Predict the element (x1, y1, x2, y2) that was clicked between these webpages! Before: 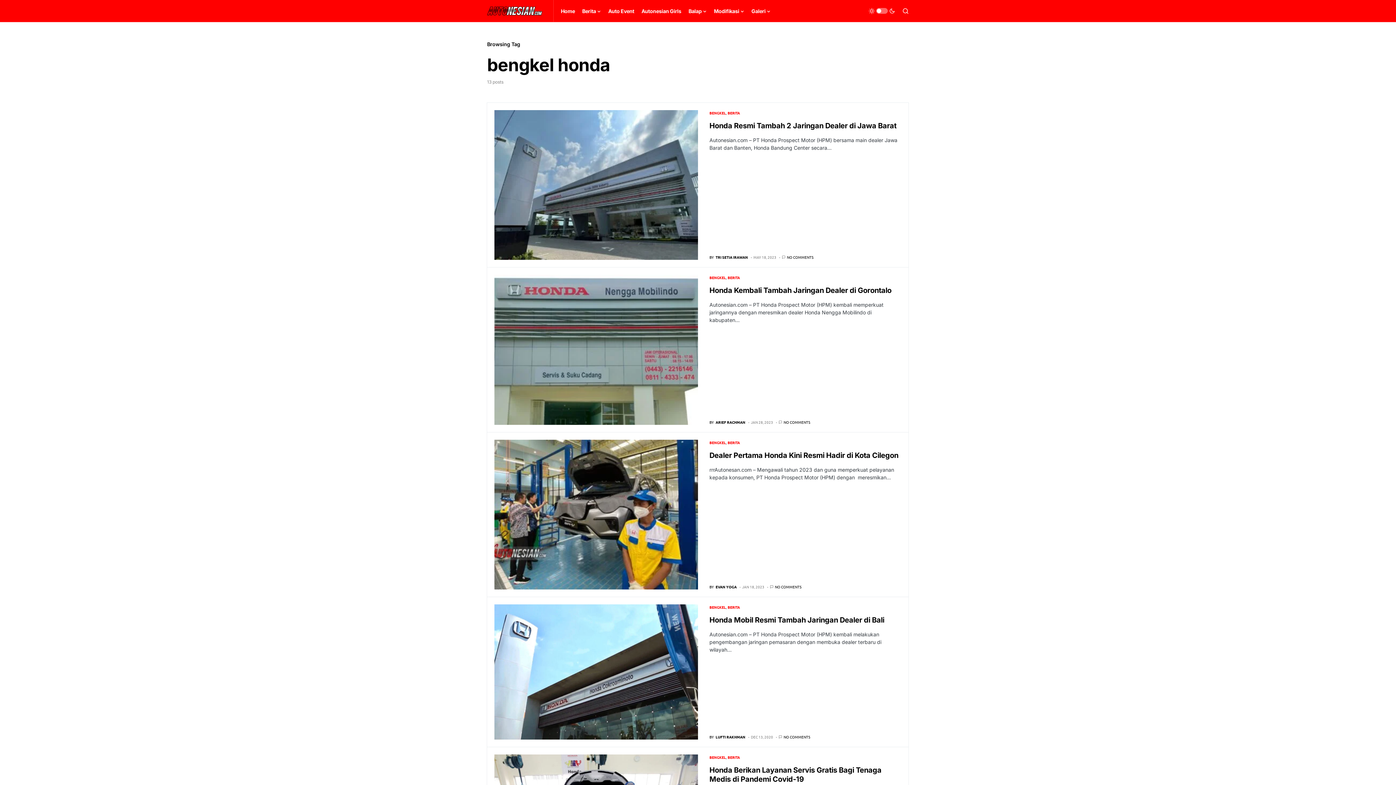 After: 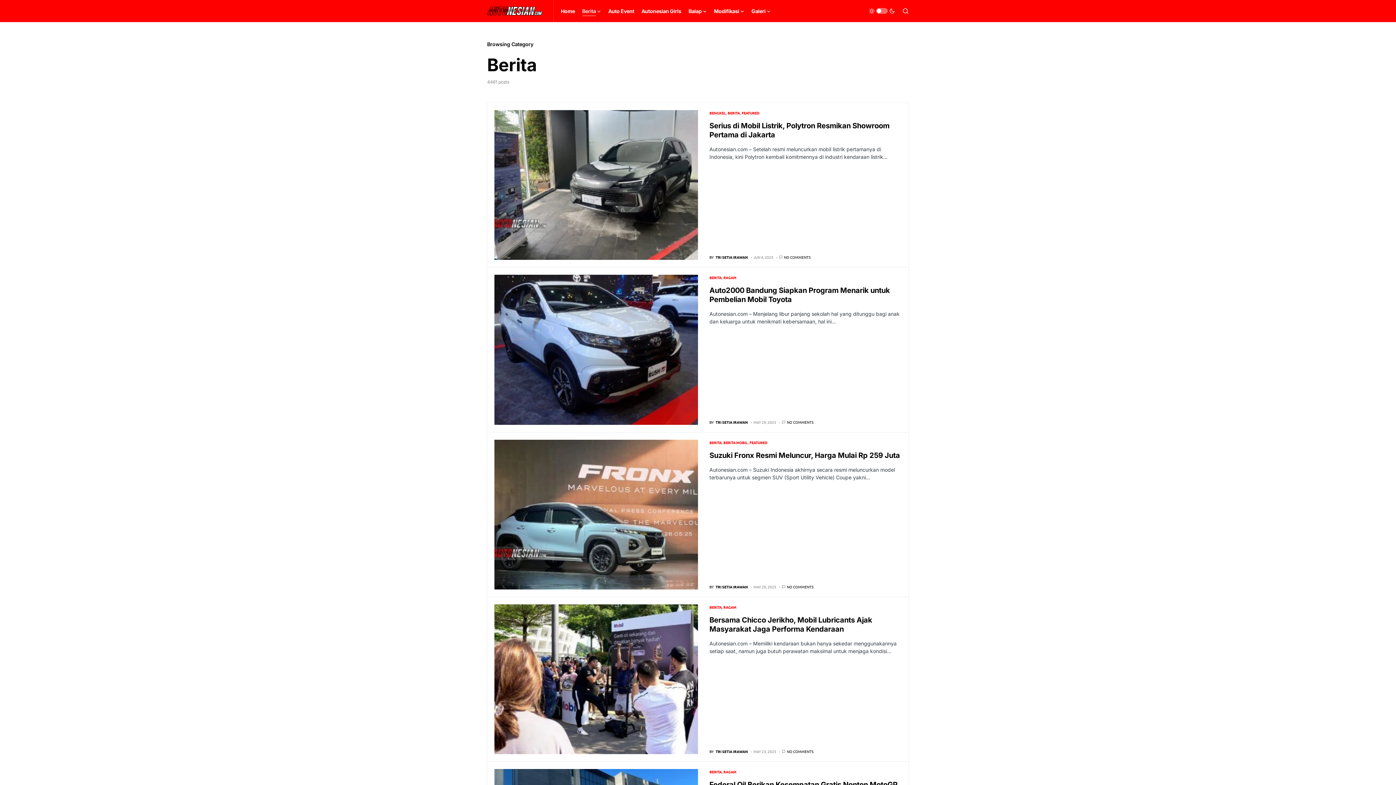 Action: bbox: (727, 110, 740, 115) label: BERITA